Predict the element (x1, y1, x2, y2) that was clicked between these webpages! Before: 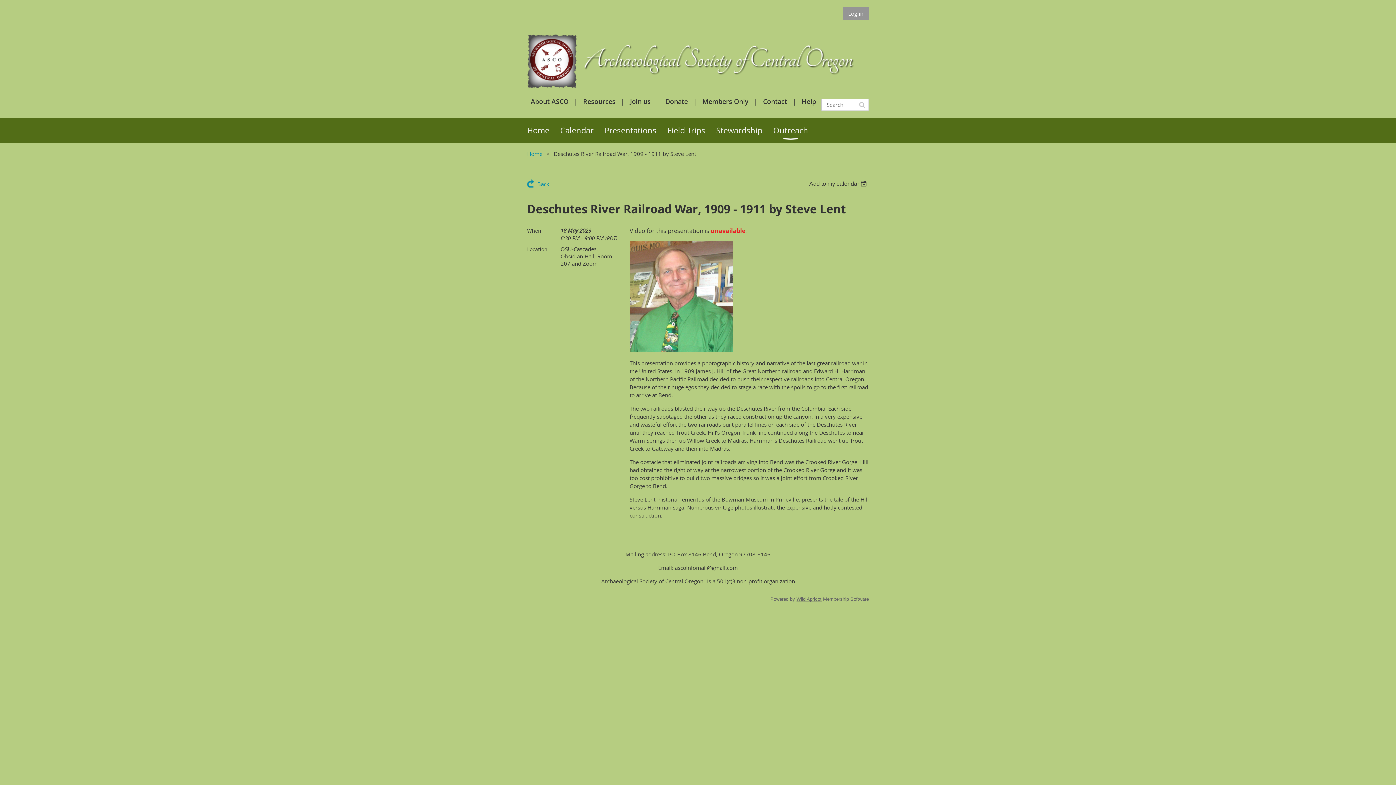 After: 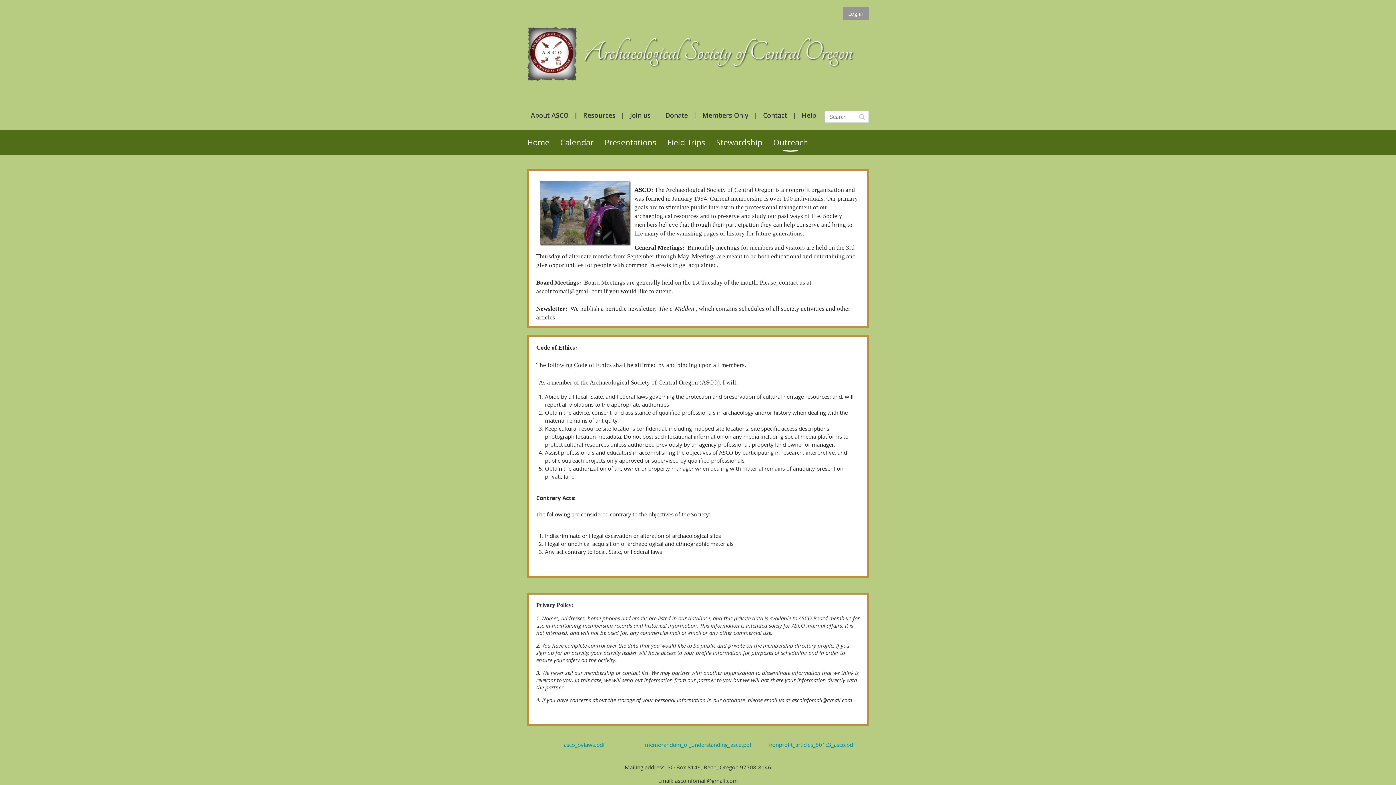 Action: bbox: (530, 97, 568, 105) label: About ASCO